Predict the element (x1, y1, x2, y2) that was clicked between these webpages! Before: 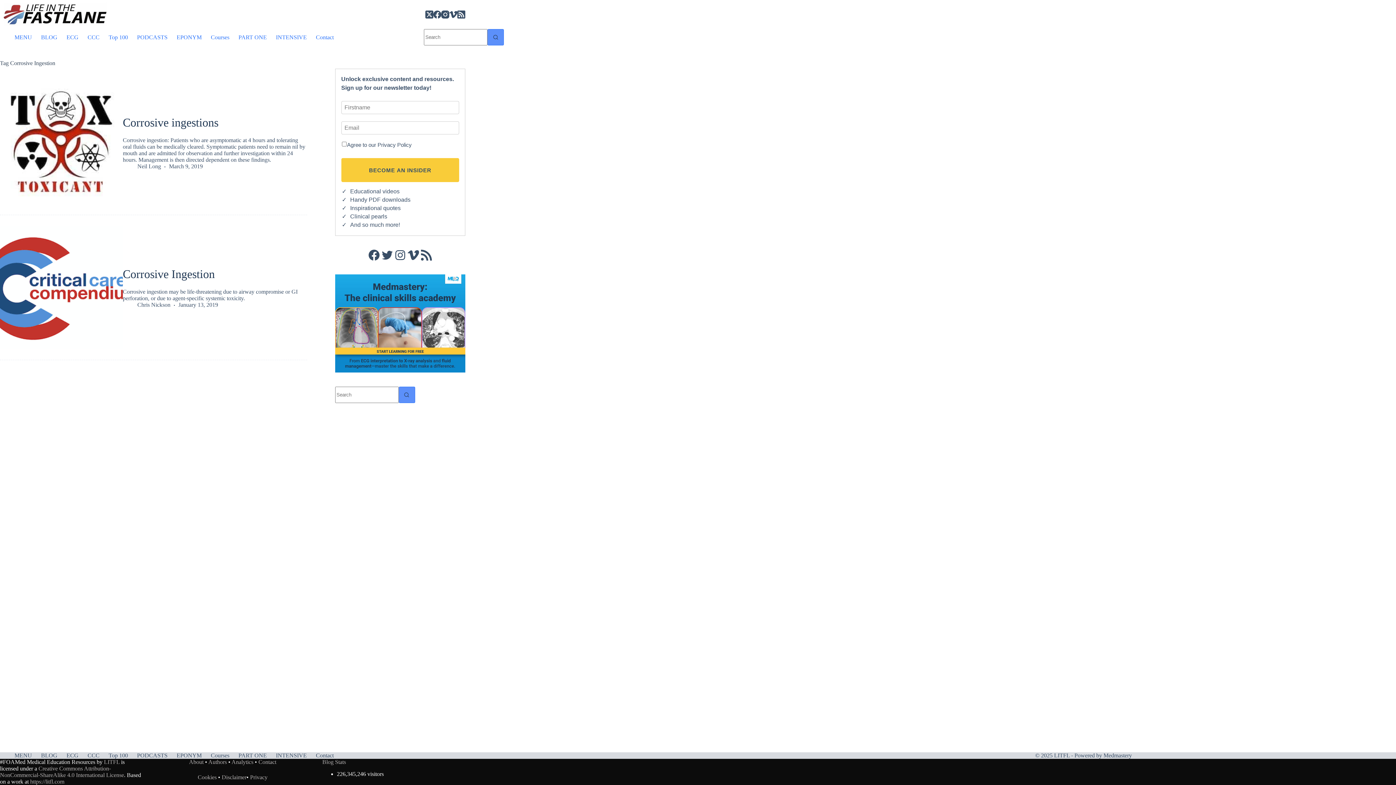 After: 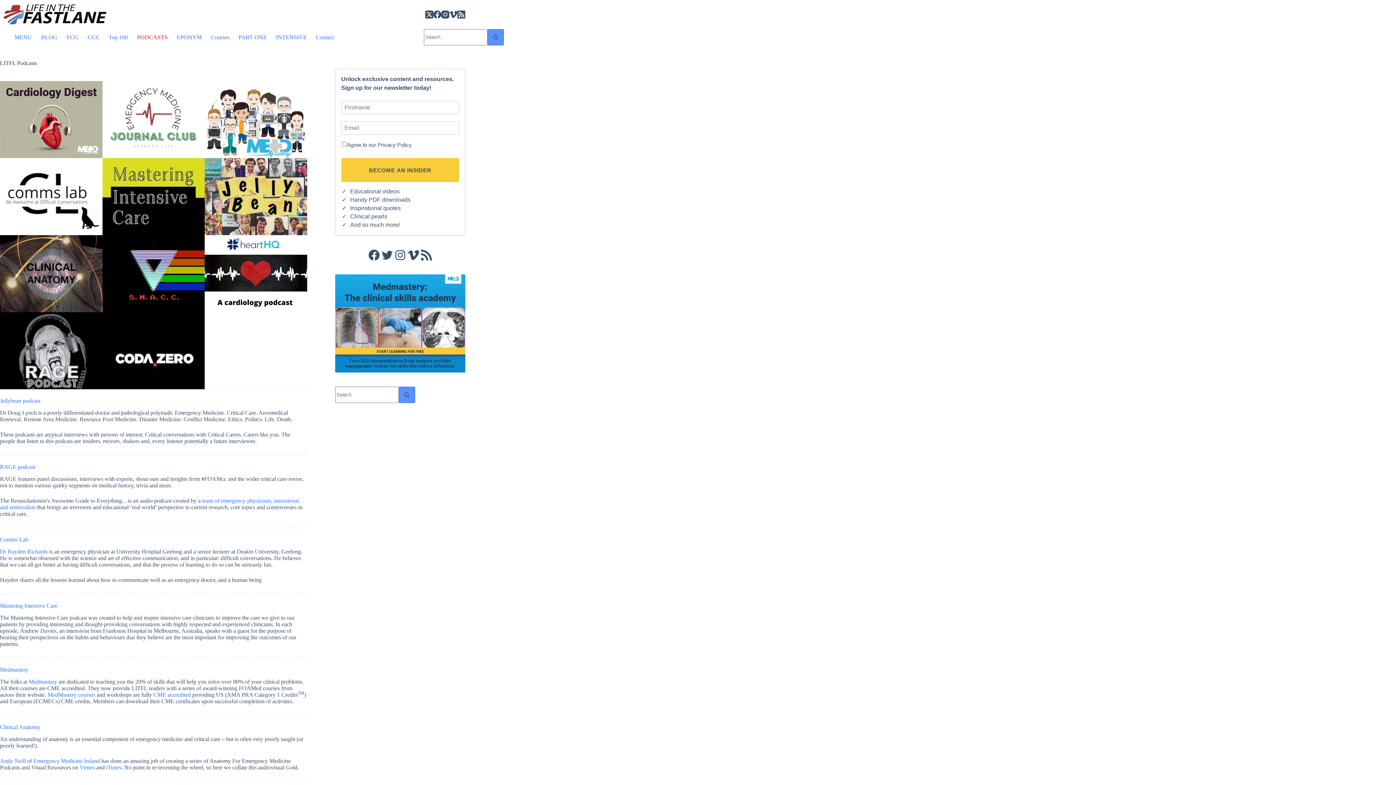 Action: label: PODCASTS bbox: (132, 752, 172, 759)